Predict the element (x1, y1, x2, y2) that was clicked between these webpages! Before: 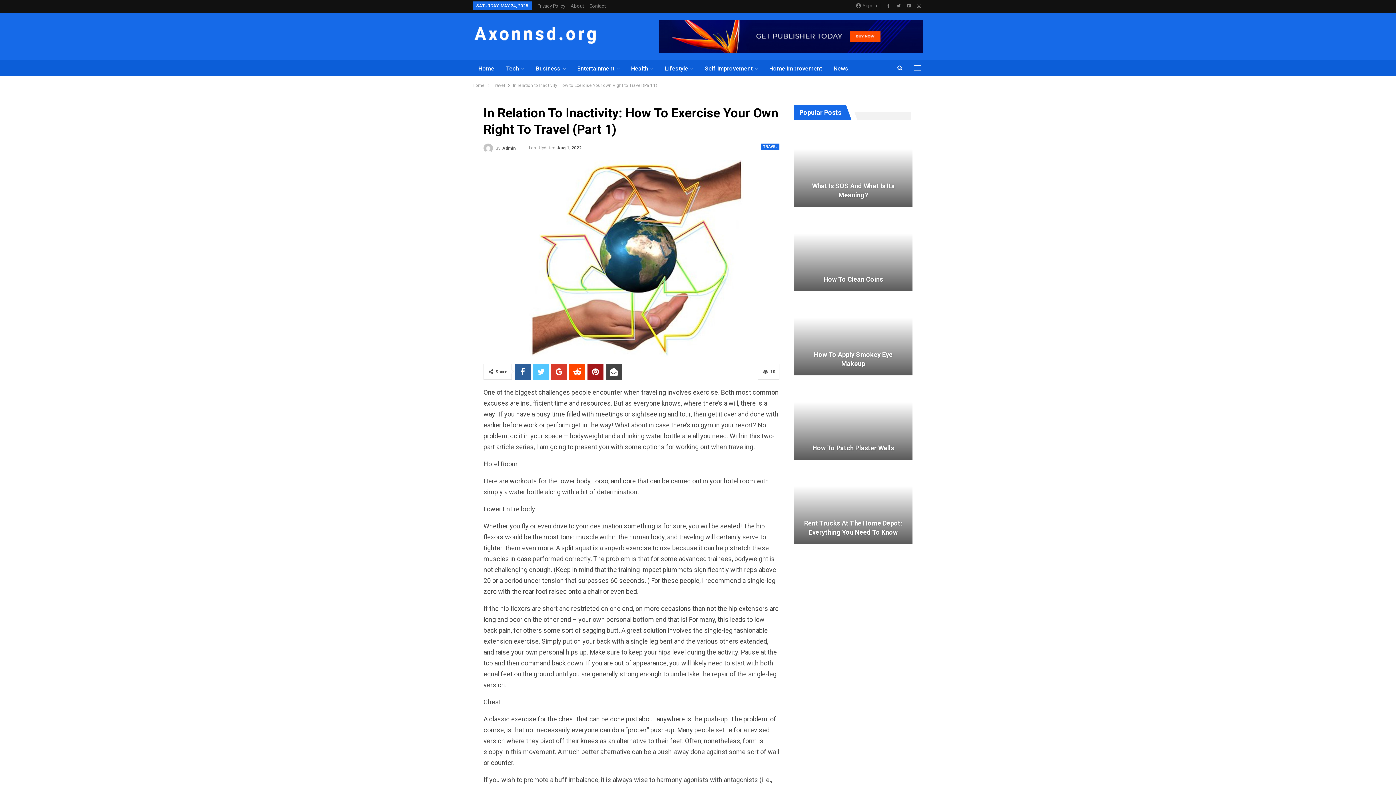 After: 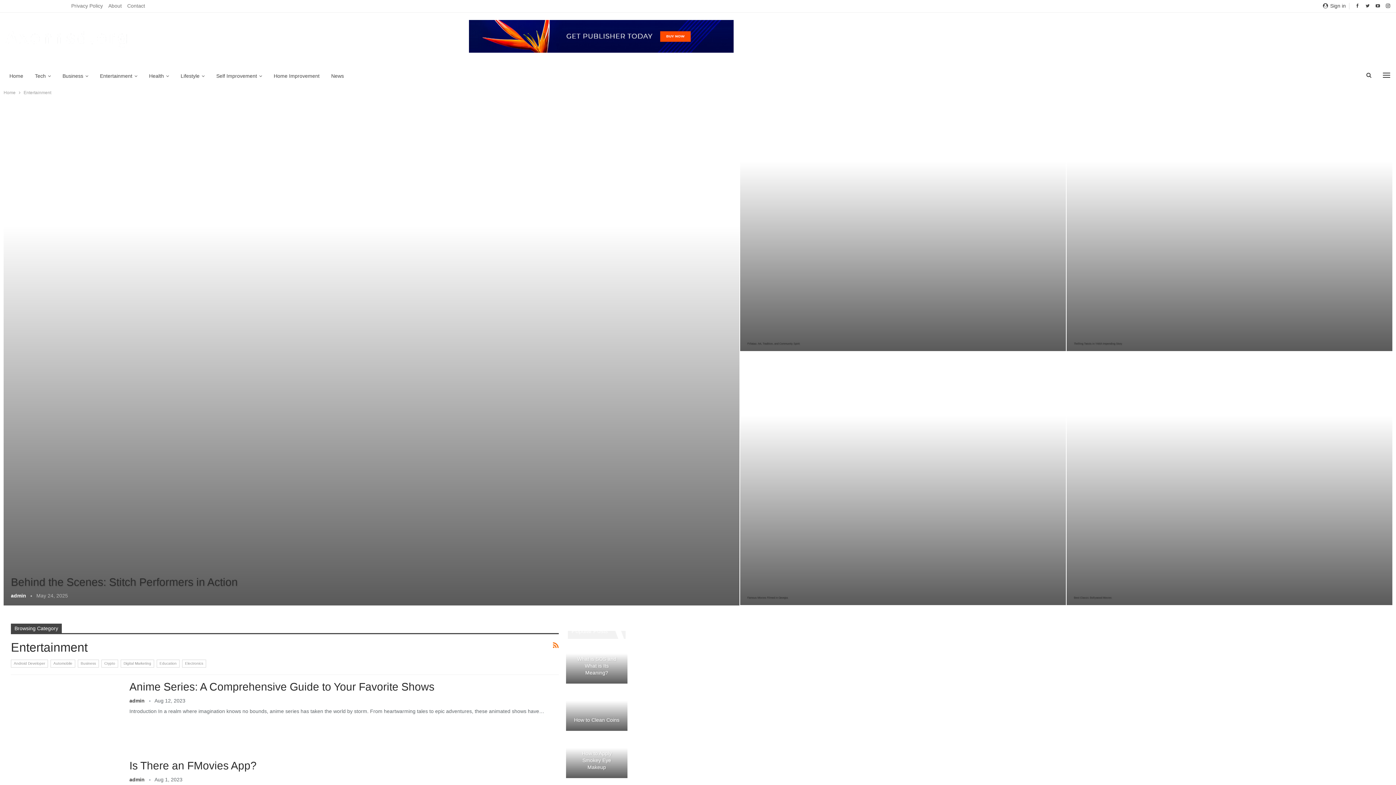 Action: bbox: (571, 60, 625, 77) label: Entertainment